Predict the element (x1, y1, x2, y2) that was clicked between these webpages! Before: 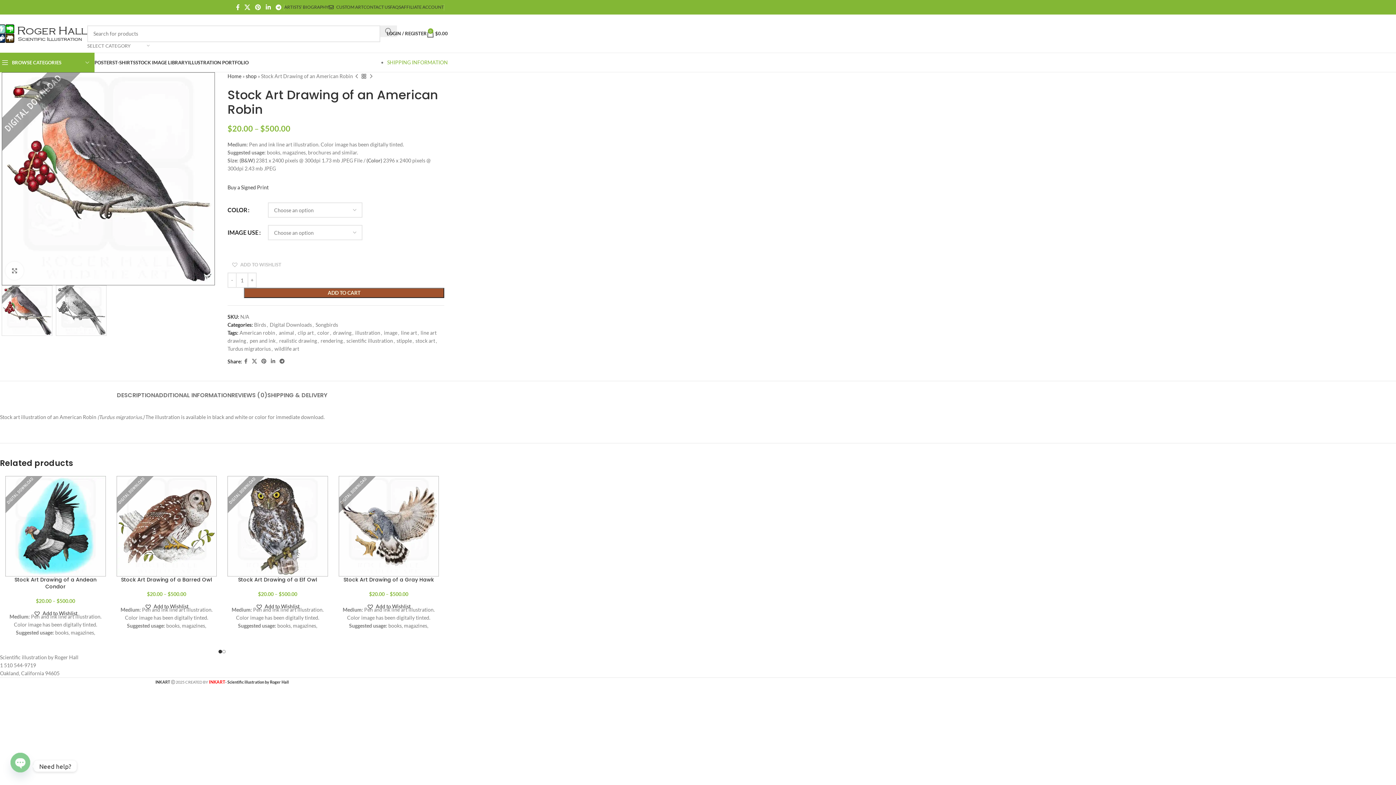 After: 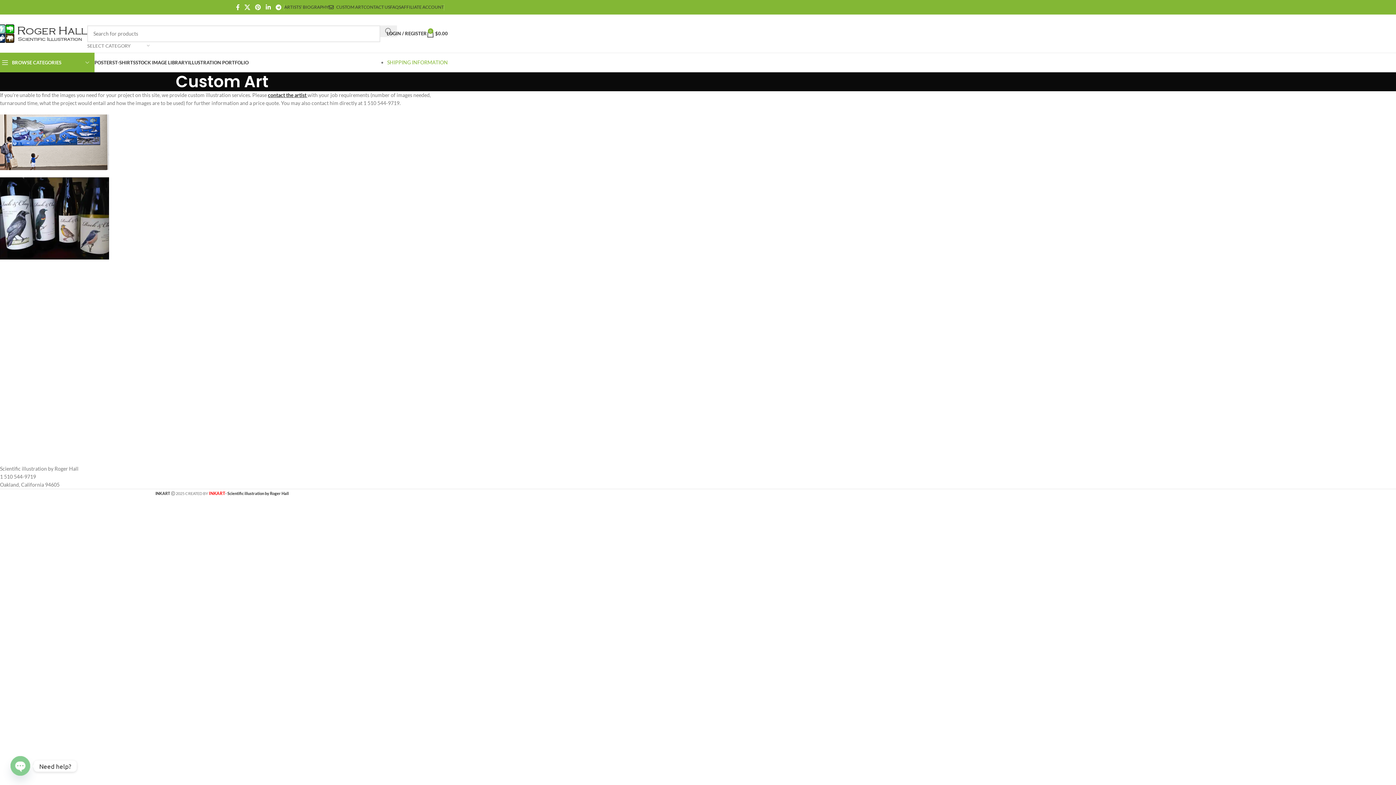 Action: label: CUSTOM ART bbox: (328, 0, 363, 14)